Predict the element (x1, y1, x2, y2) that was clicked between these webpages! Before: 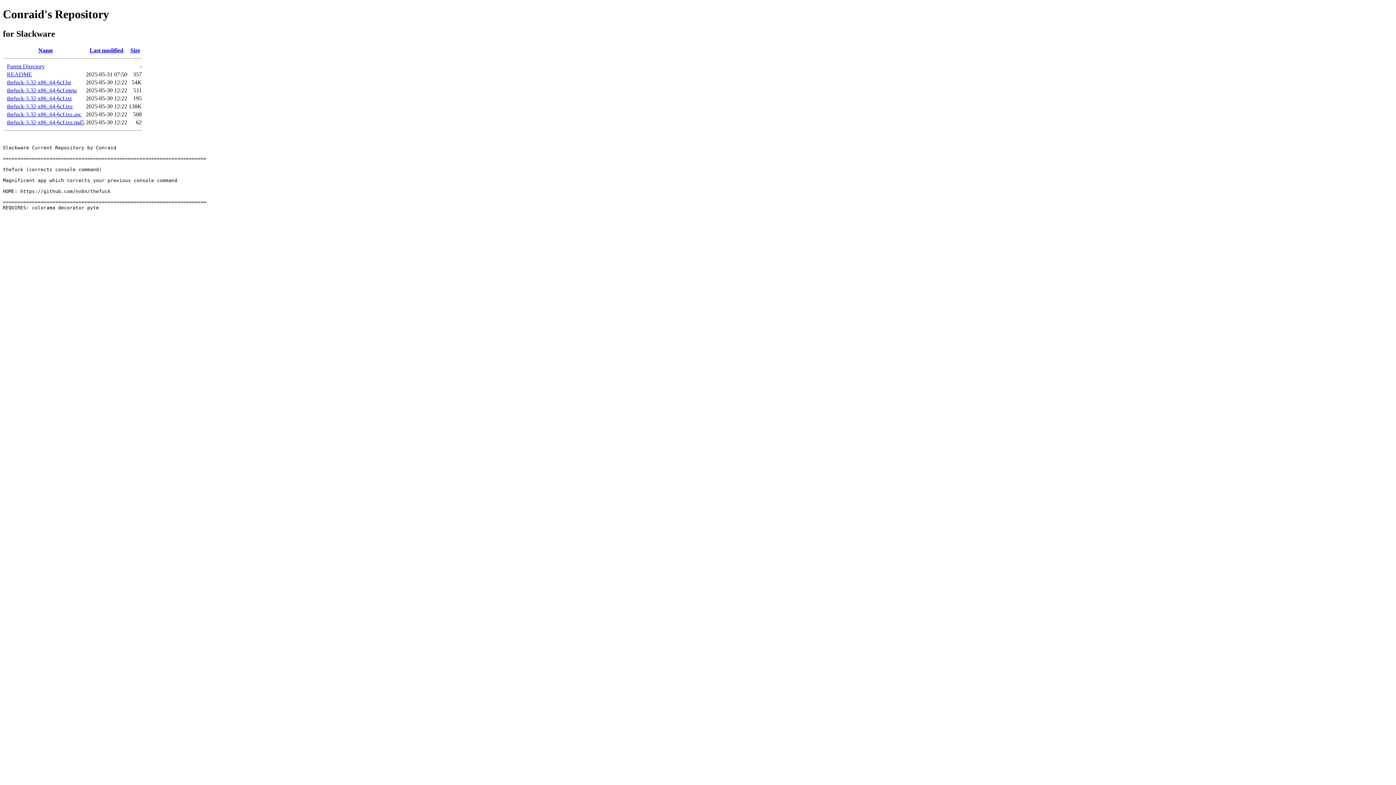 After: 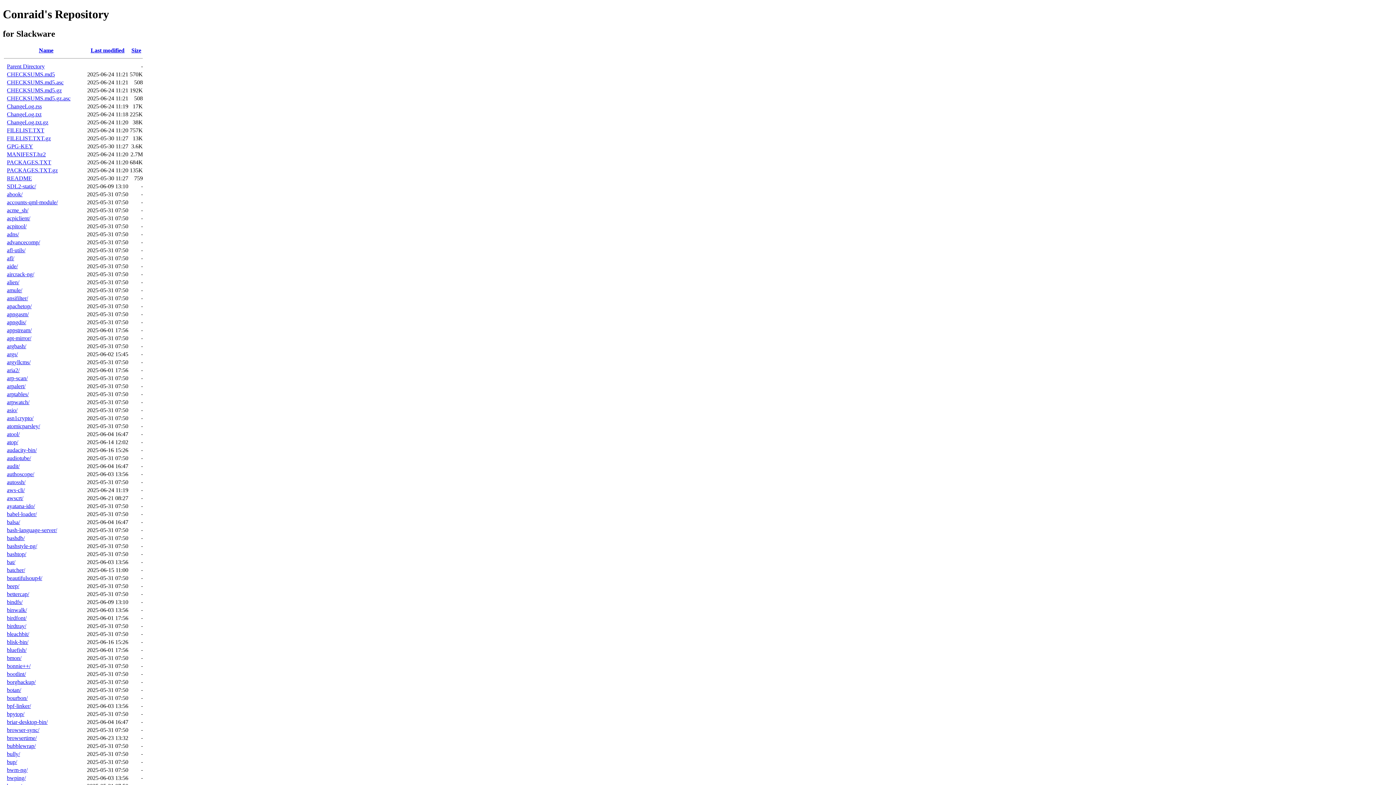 Action: bbox: (6, 63, 44, 69) label: Parent Directory